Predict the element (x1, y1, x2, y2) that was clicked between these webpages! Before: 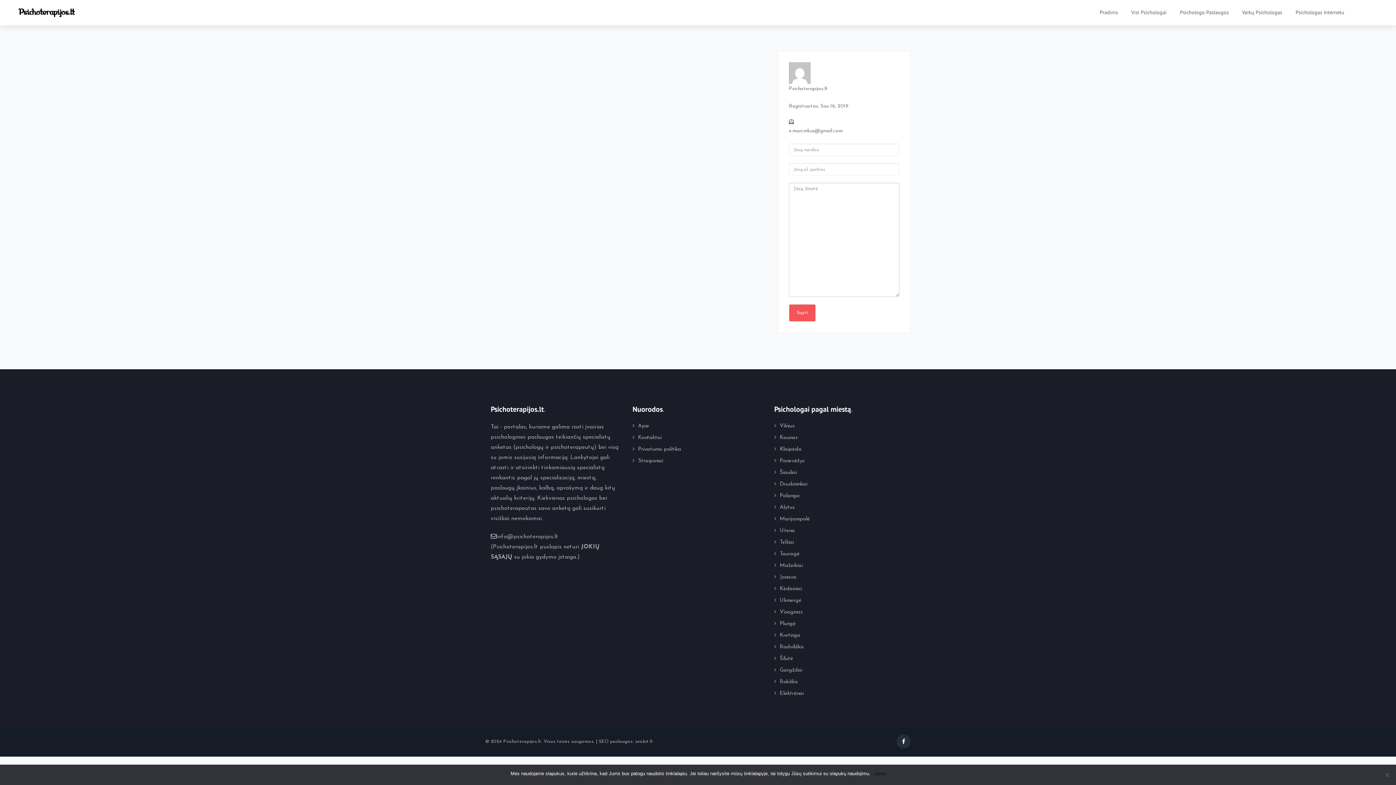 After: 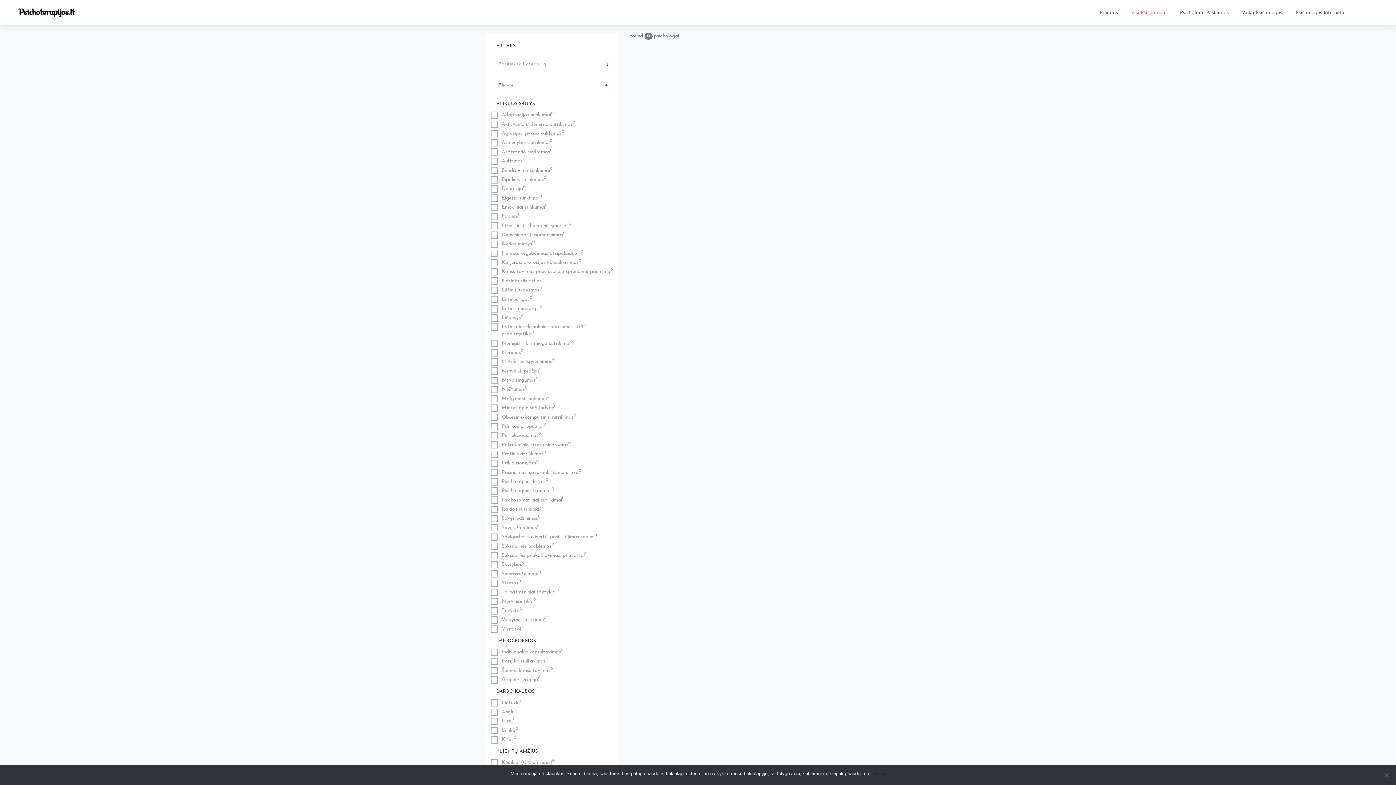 Action: bbox: (774, 621, 799, 626) label: Plungė